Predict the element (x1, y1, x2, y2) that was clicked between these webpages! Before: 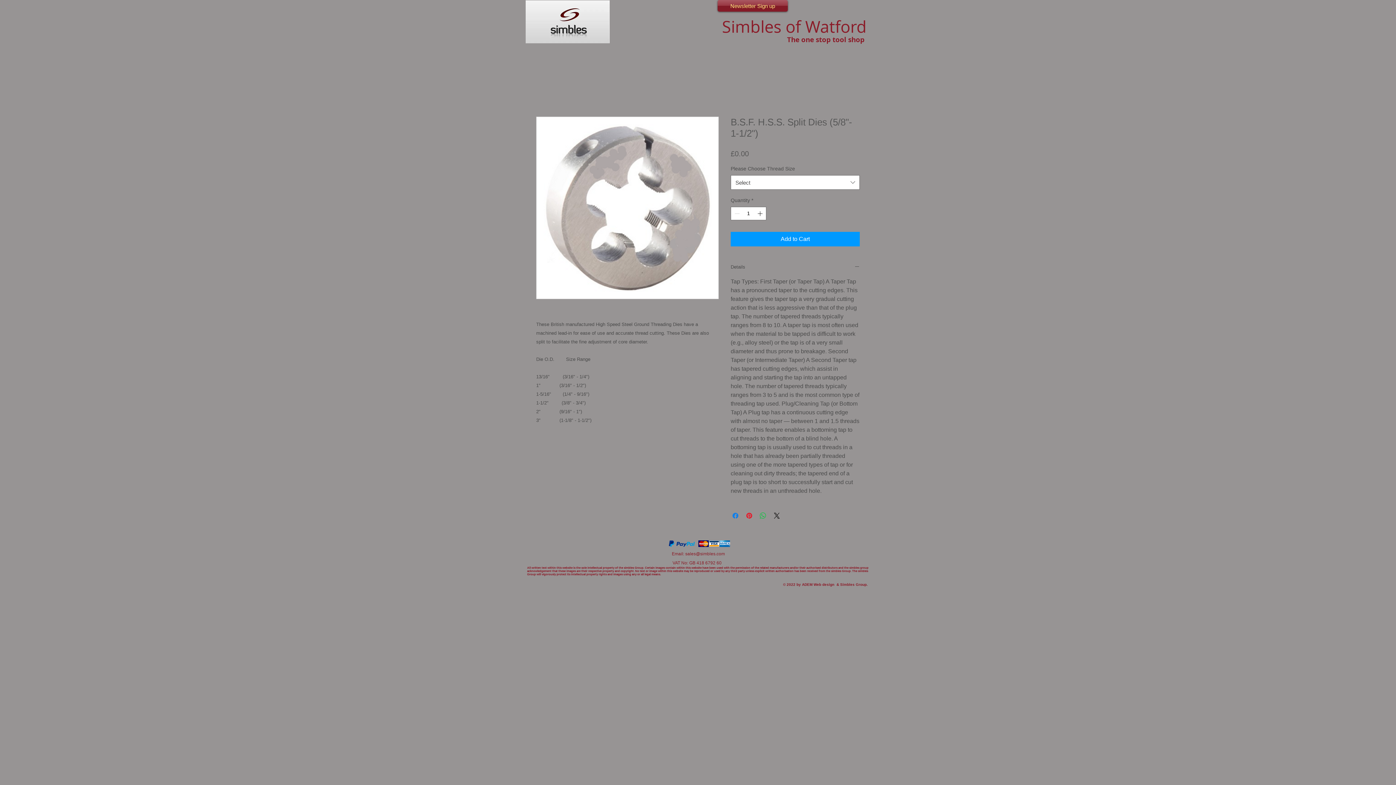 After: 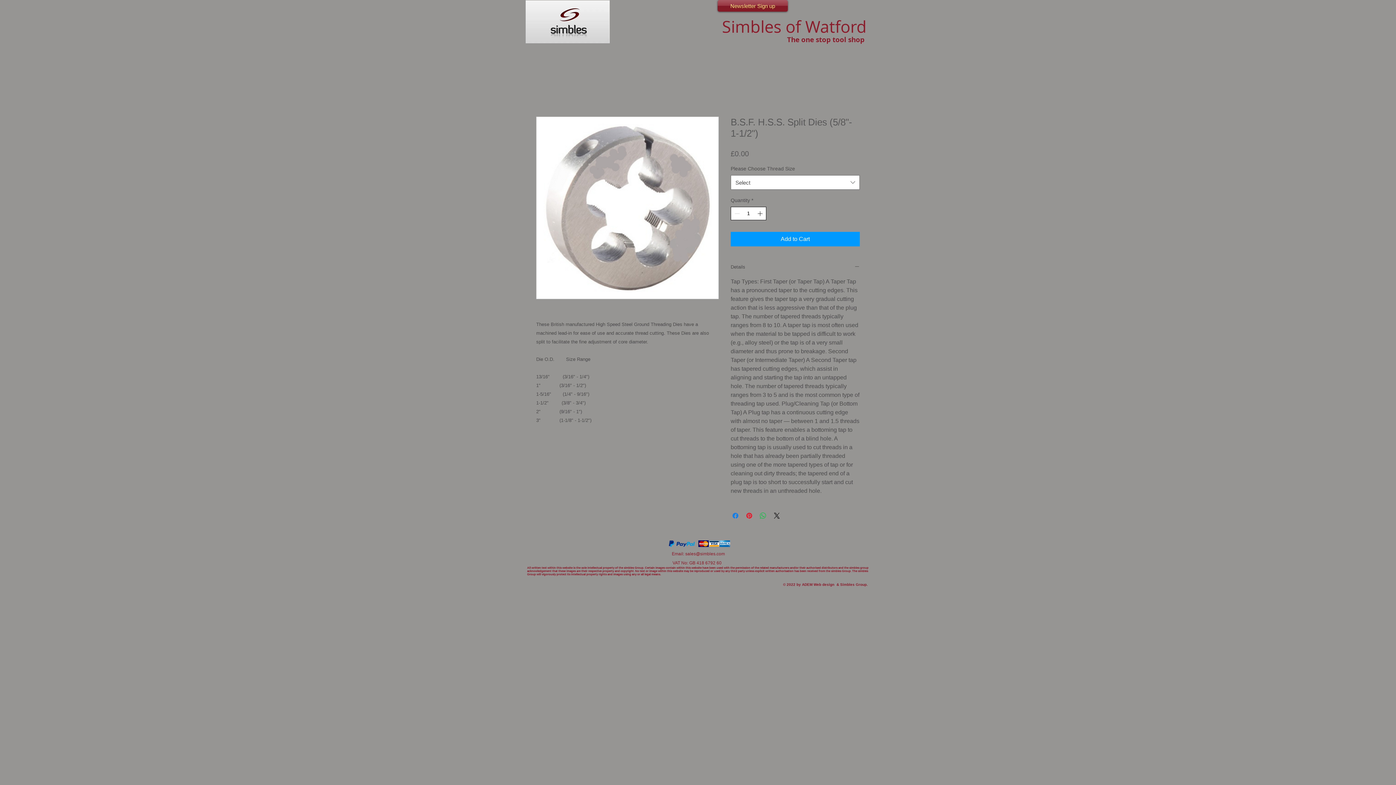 Action: label: Increment bbox: (756, 207, 765, 220)